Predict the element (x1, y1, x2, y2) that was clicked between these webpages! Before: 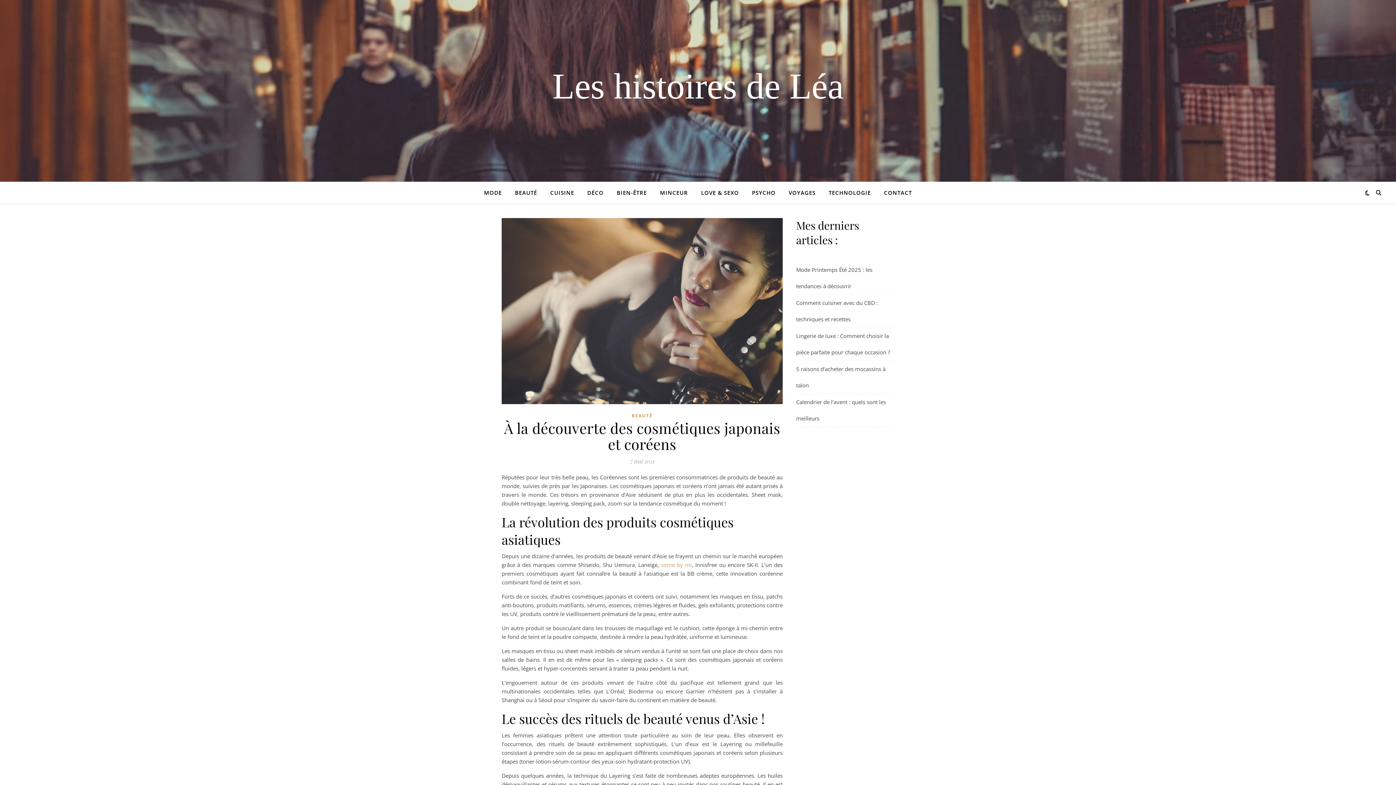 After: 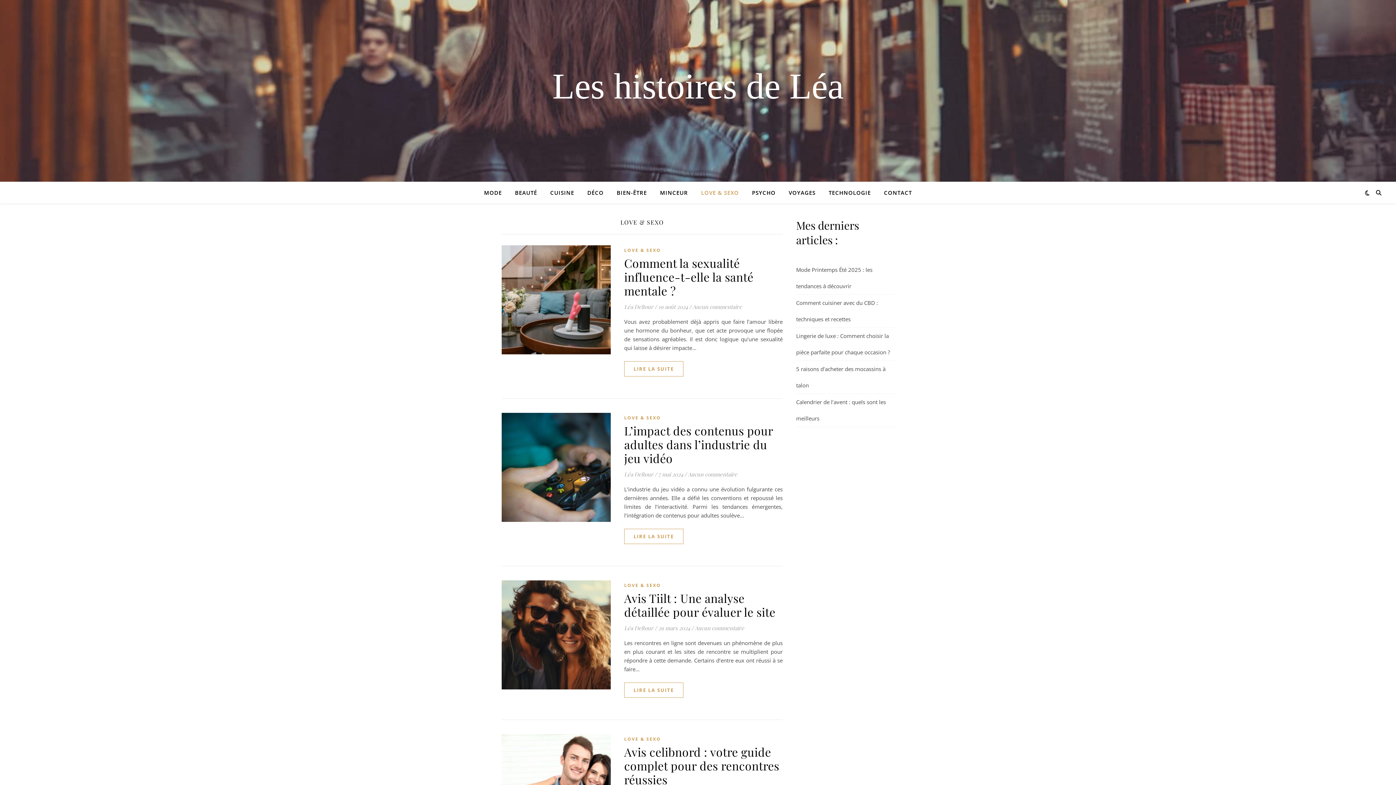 Action: label: LOVE & SEXO bbox: (695, 181, 744, 203)